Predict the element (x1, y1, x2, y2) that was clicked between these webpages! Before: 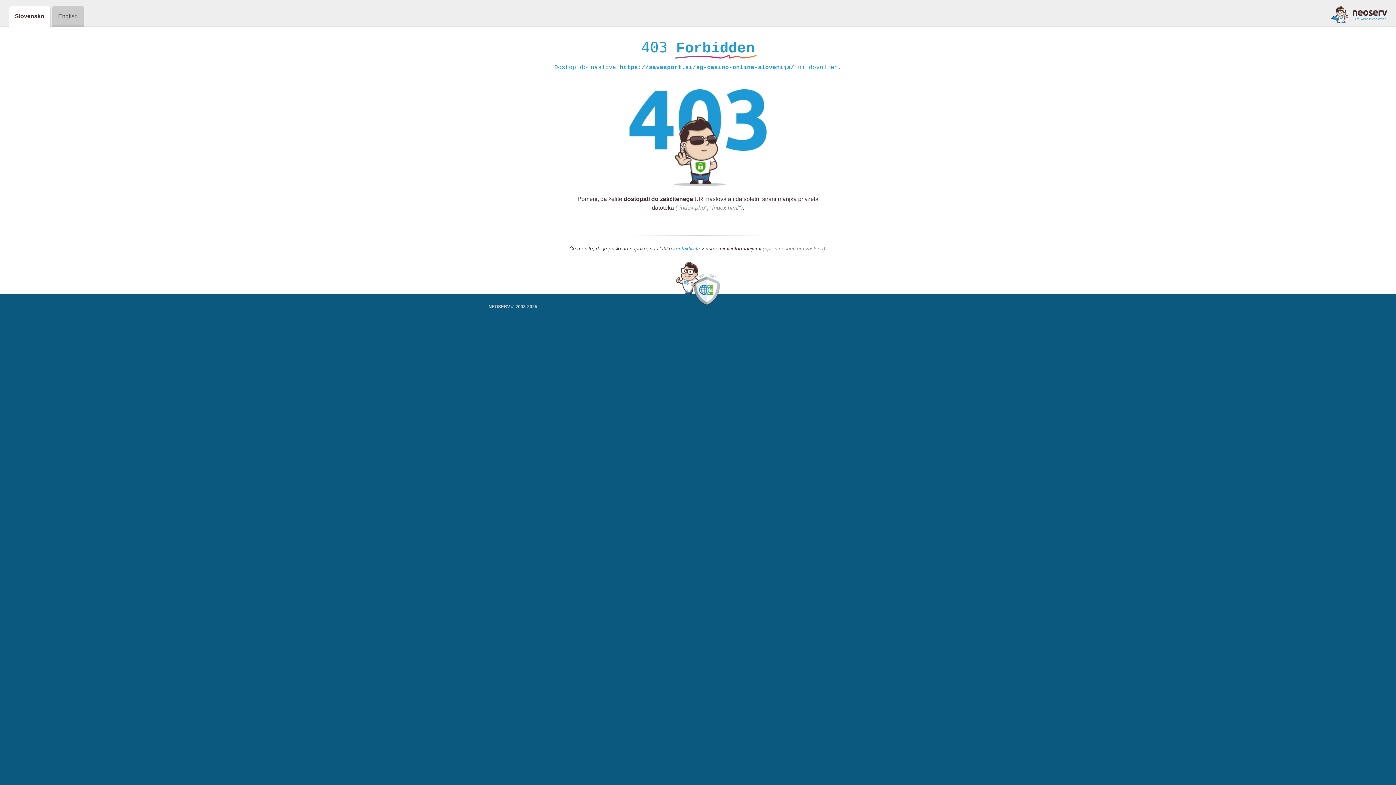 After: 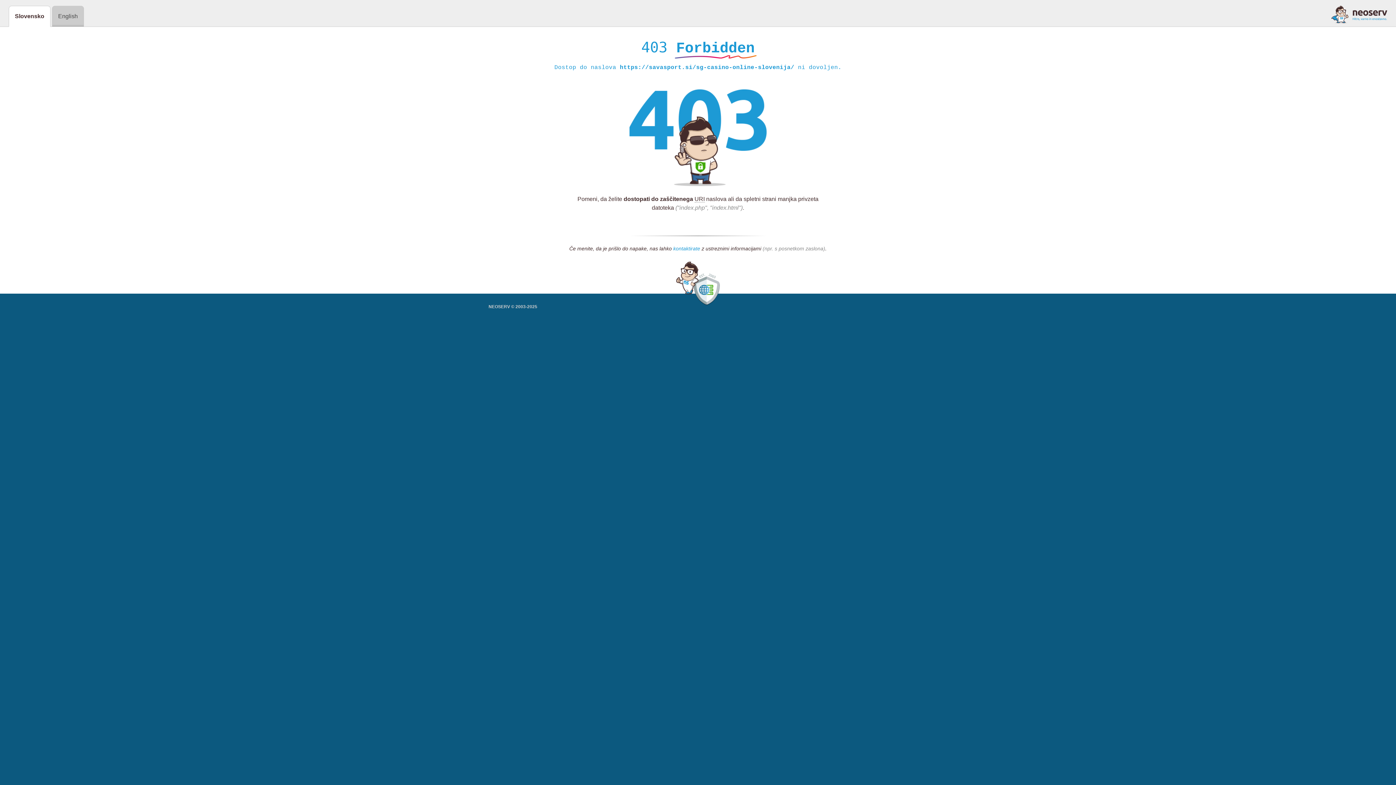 Action: label: kontaktirate bbox: (673, 245, 700, 252)